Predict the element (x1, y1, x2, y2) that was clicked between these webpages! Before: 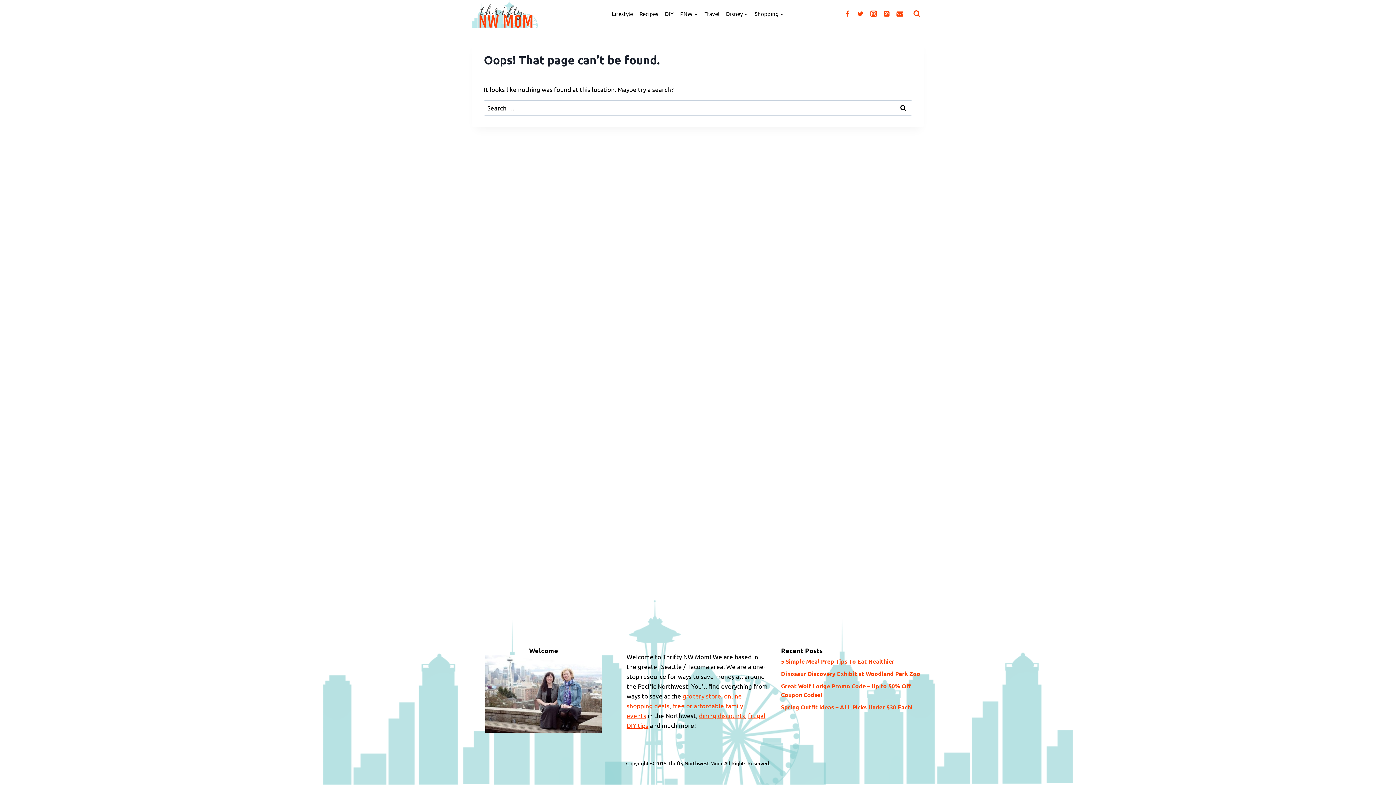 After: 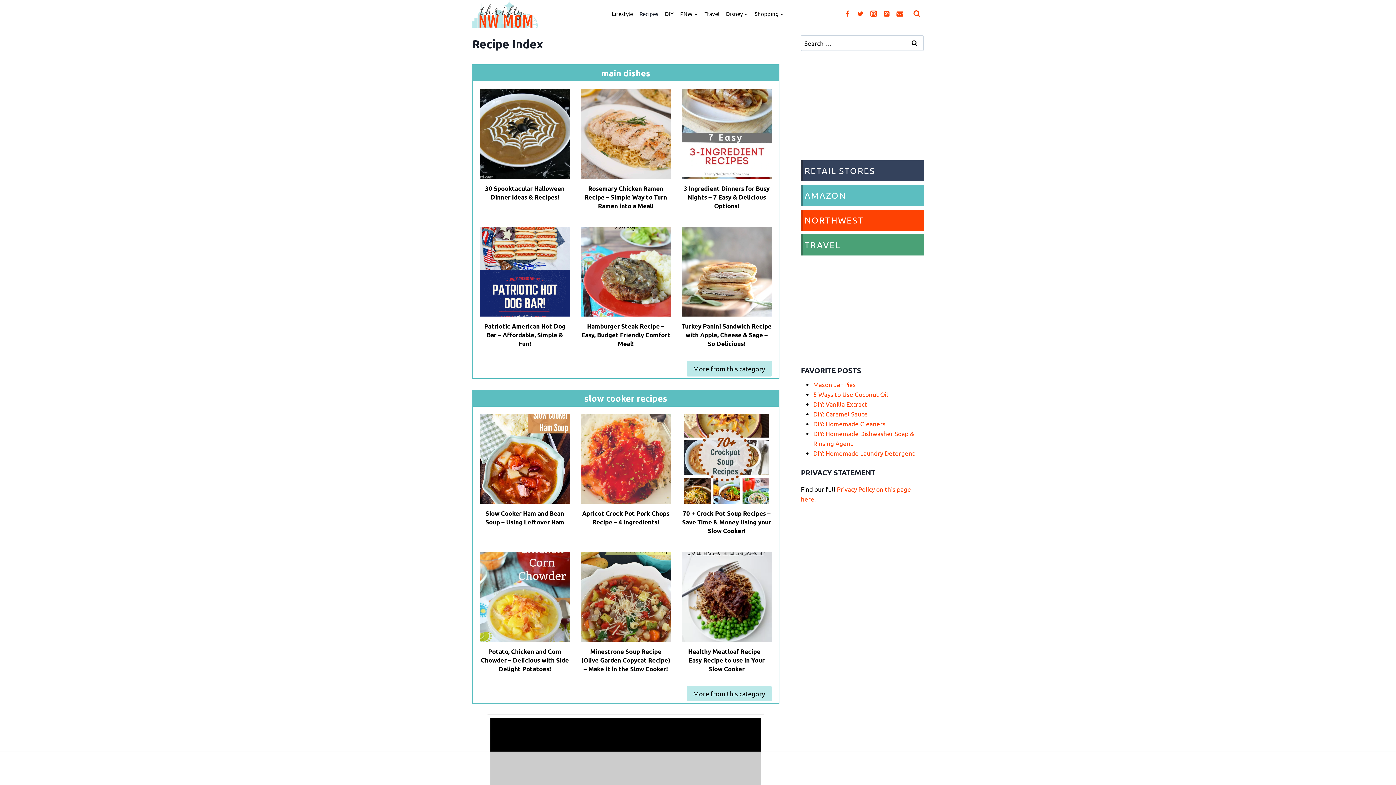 Action: label: Recipes bbox: (636, 6, 661, 21)